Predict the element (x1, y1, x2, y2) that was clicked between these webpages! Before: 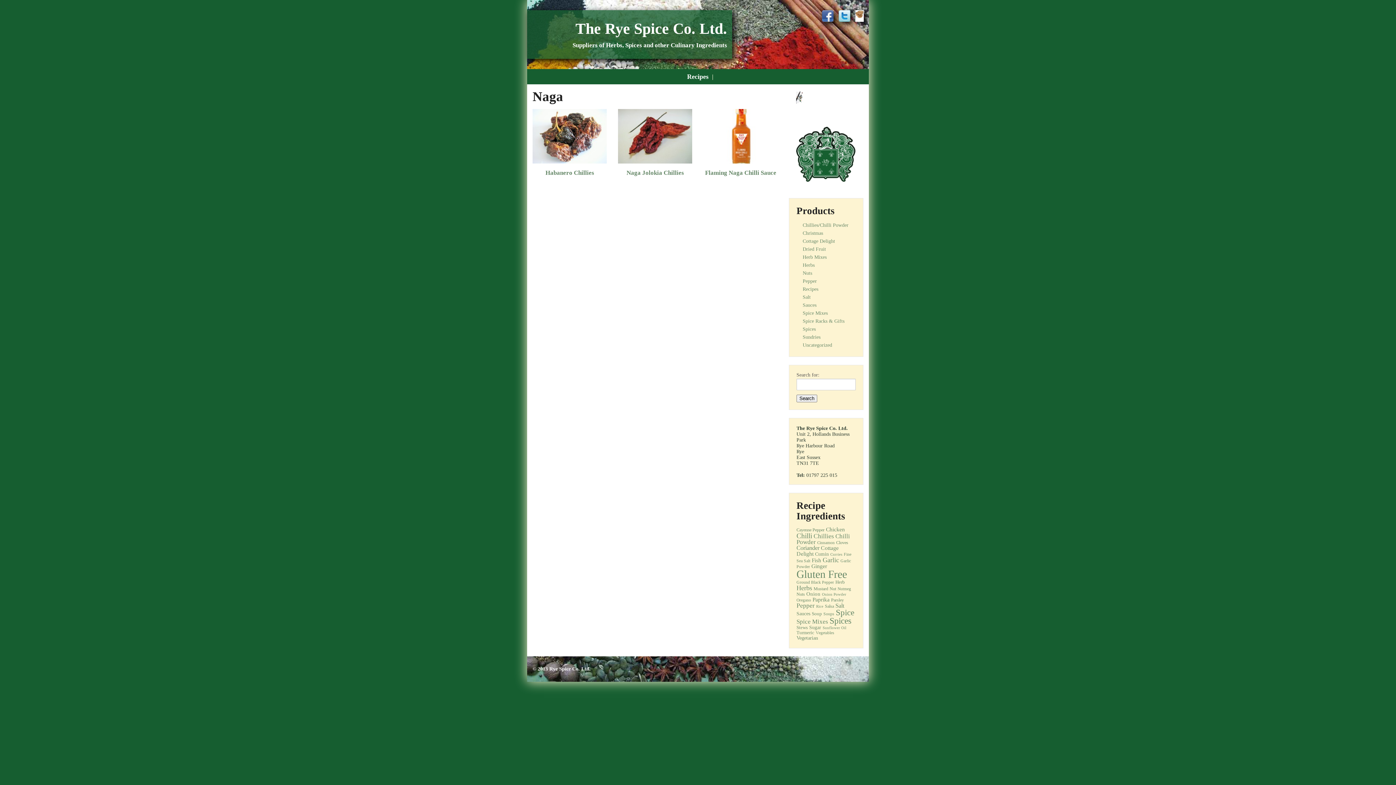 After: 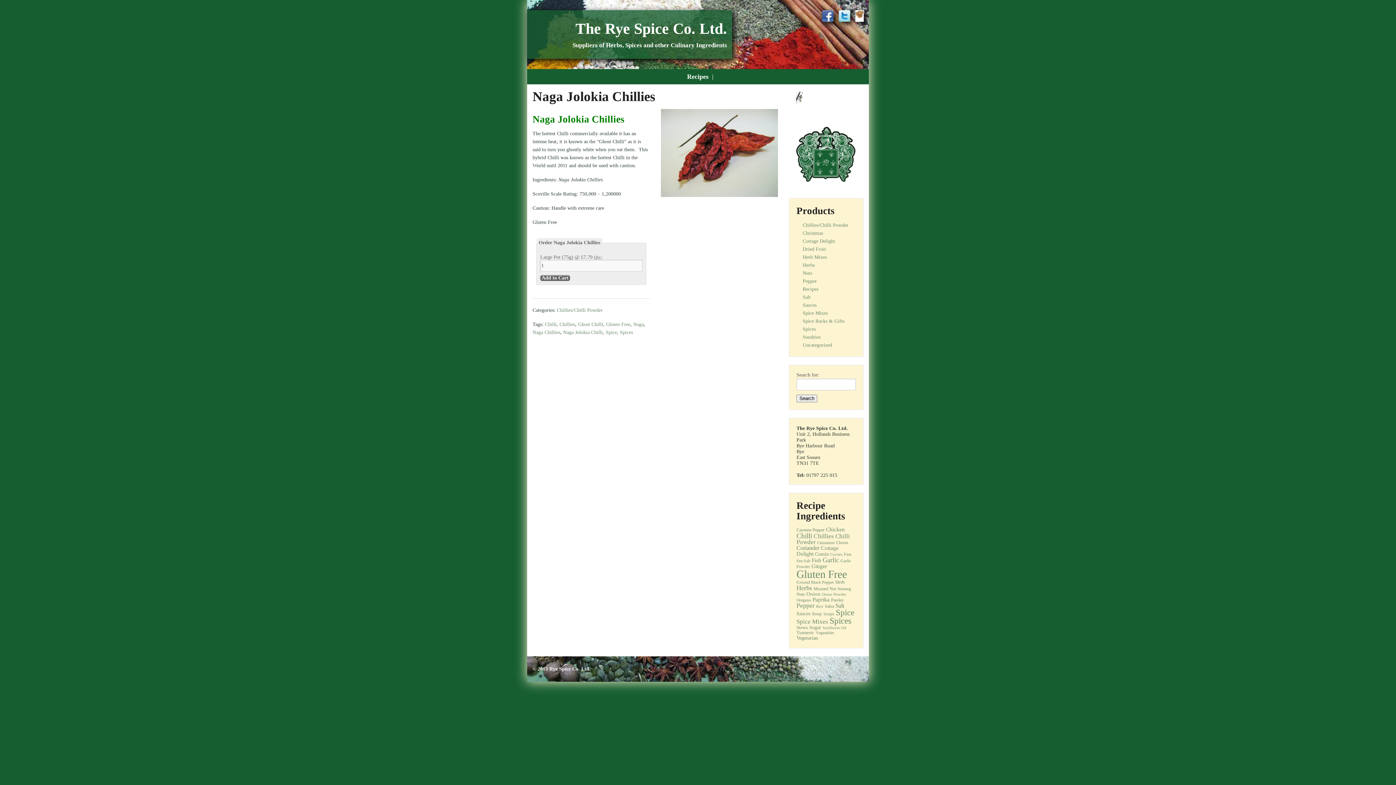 Action: bbox: (618, 159, 692, 164)